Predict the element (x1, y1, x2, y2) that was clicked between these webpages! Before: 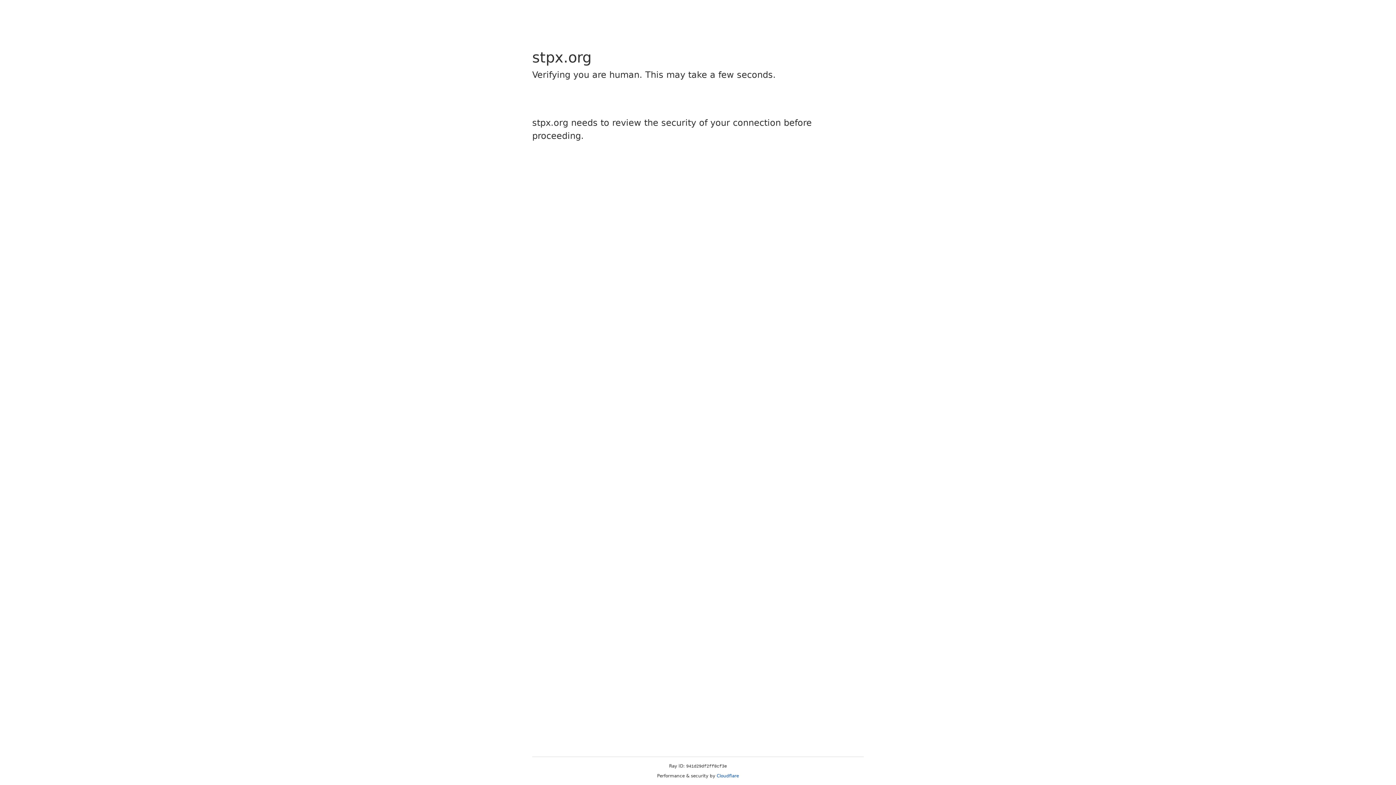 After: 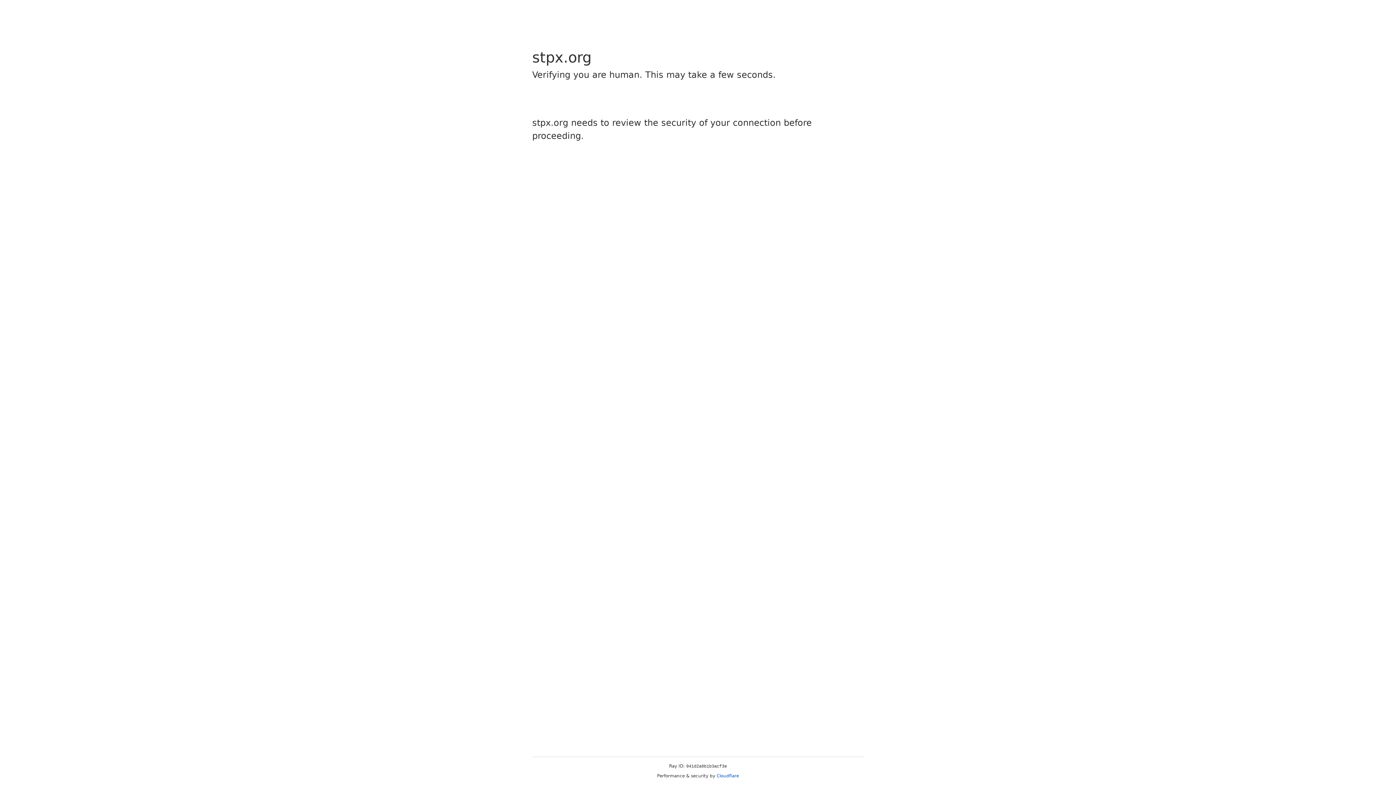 Action: label: Cloudflare bbox: (716, 773, 739, 778)